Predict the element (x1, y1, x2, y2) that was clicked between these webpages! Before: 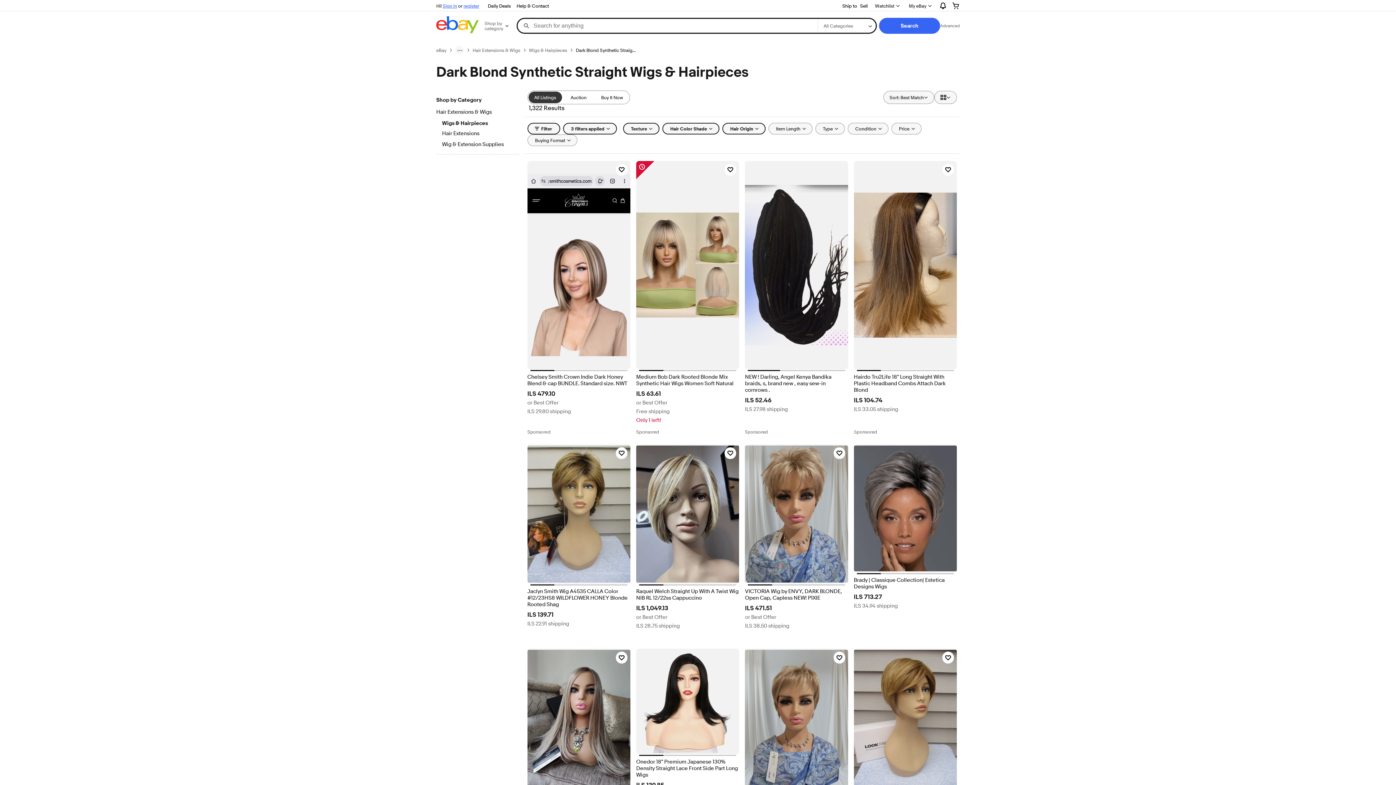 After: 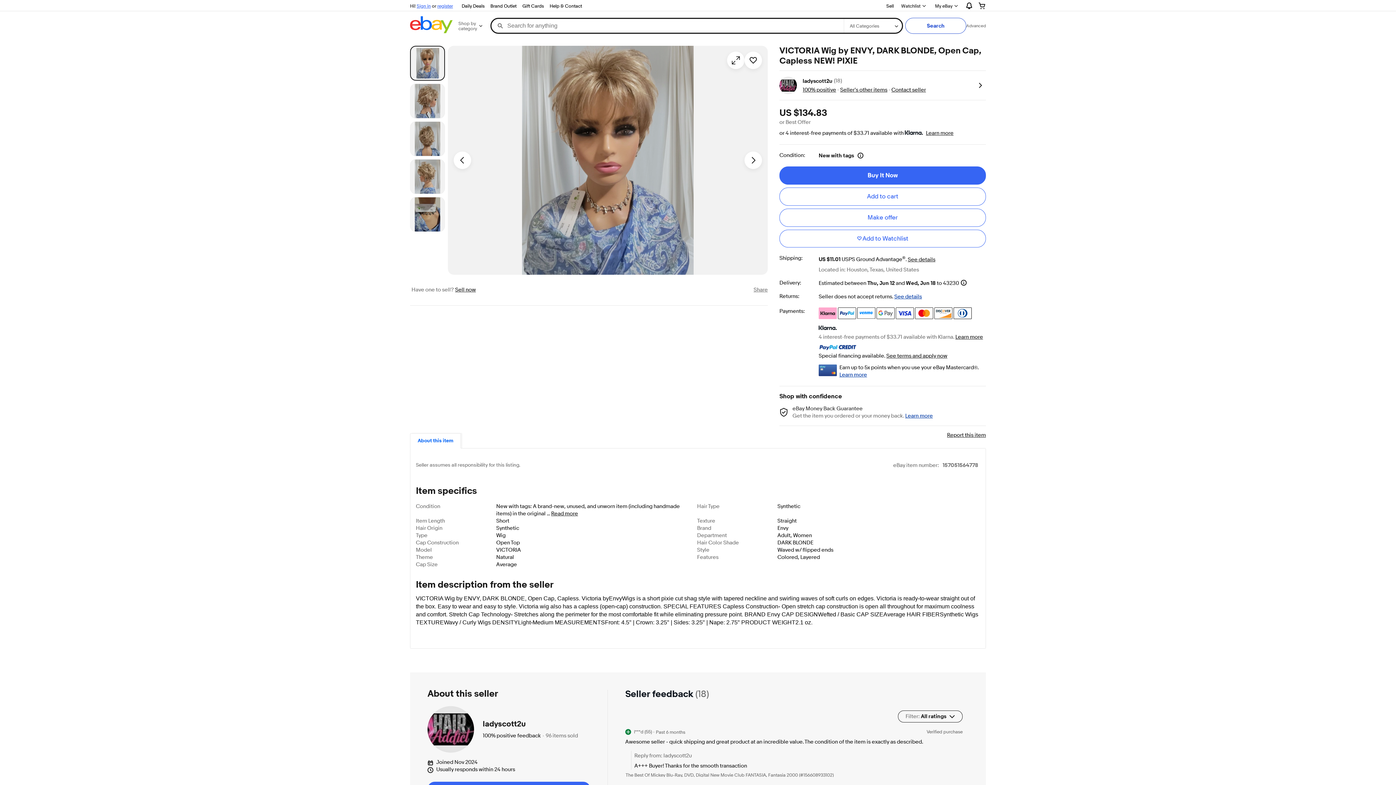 Action: bbox: (745, 588, 848, 601) label: VICTORIA Wig by ENVY, DARK BLONDE, Open Cap, Capless NEW! PIXIE